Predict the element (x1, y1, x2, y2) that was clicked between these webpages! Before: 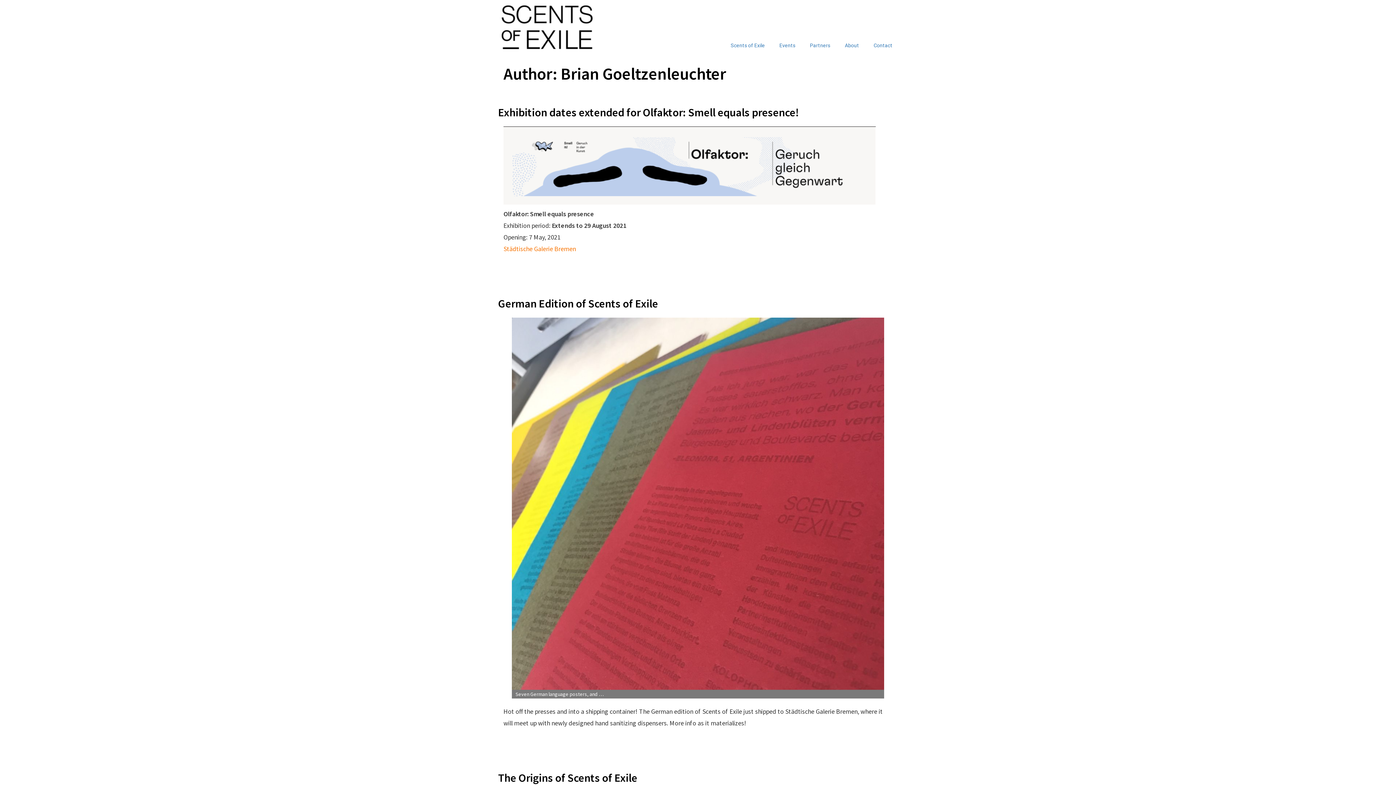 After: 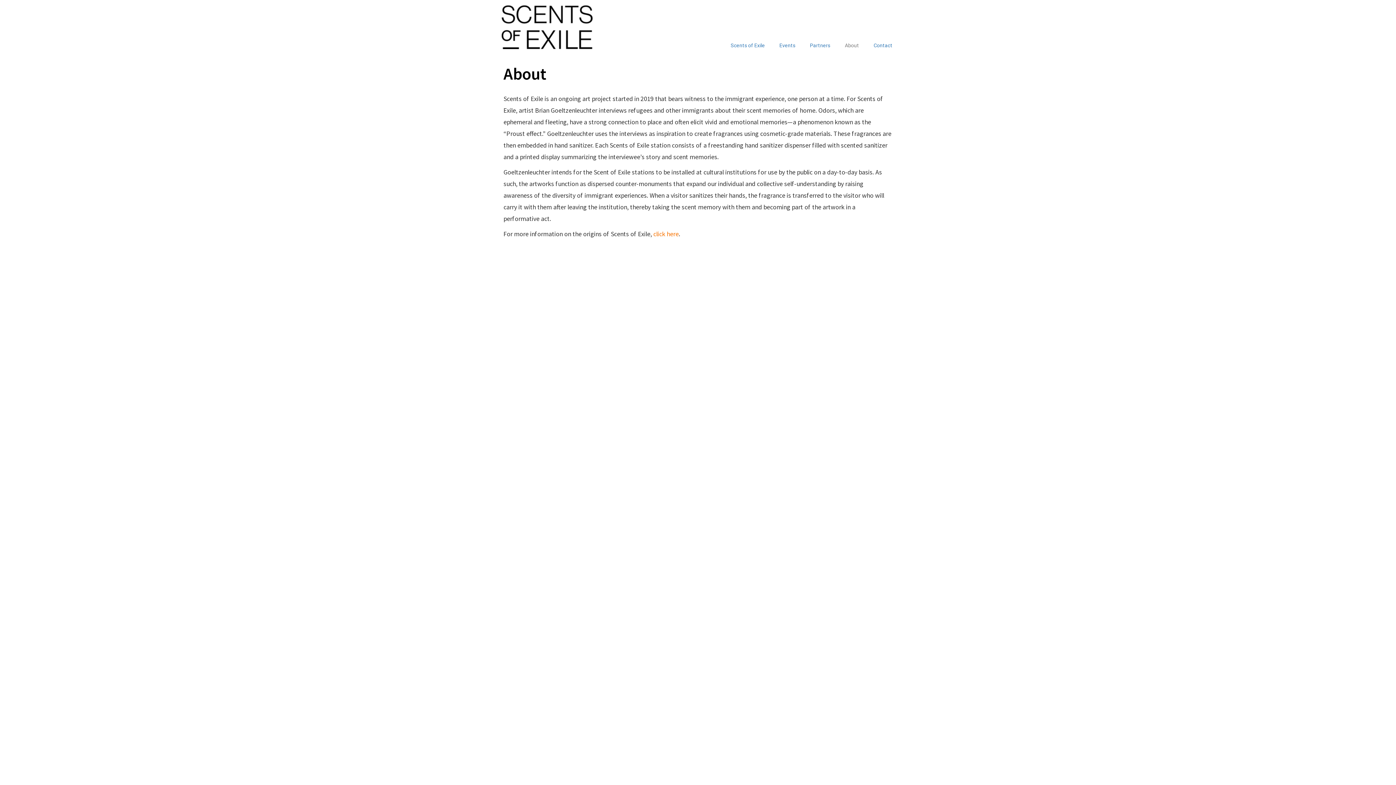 Action: label: About bbox: (837, 36, 866, 54)